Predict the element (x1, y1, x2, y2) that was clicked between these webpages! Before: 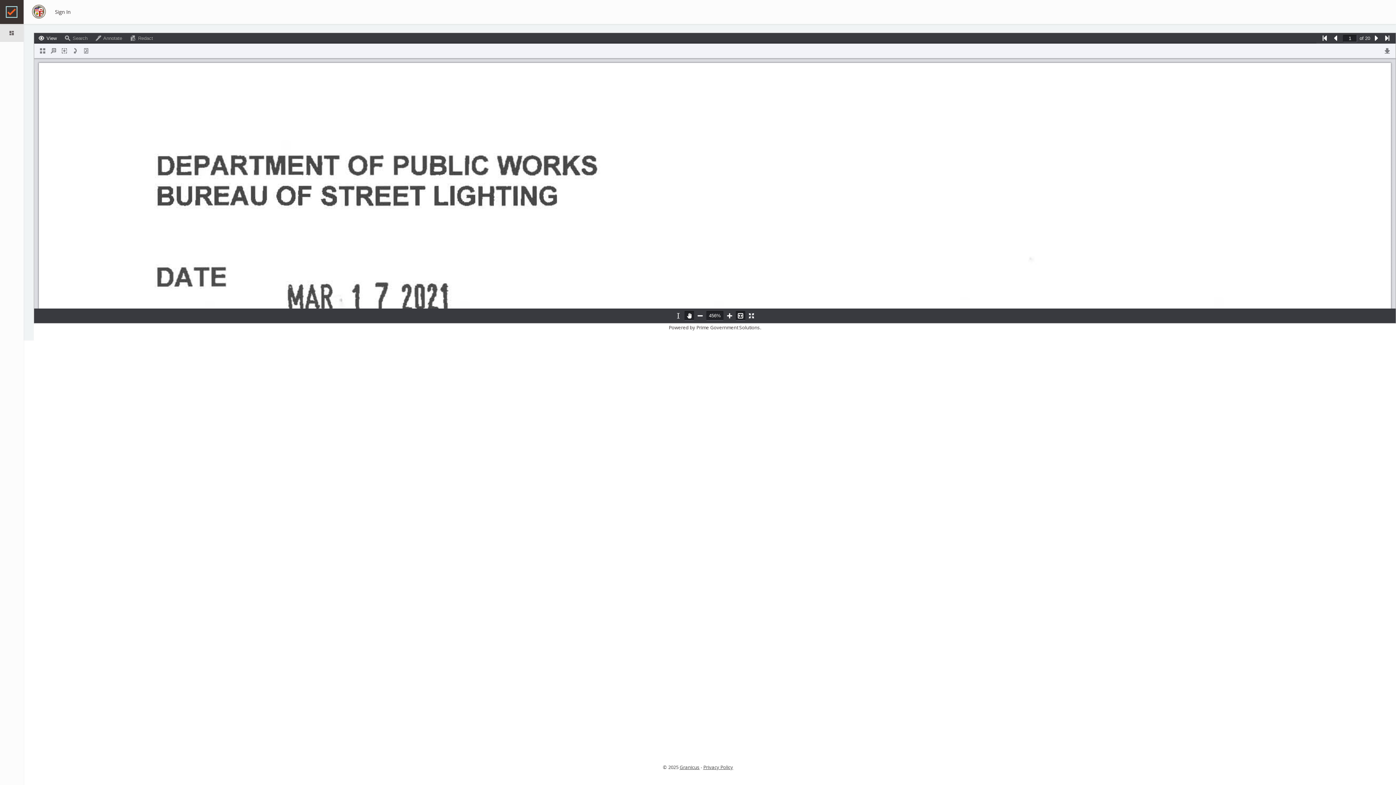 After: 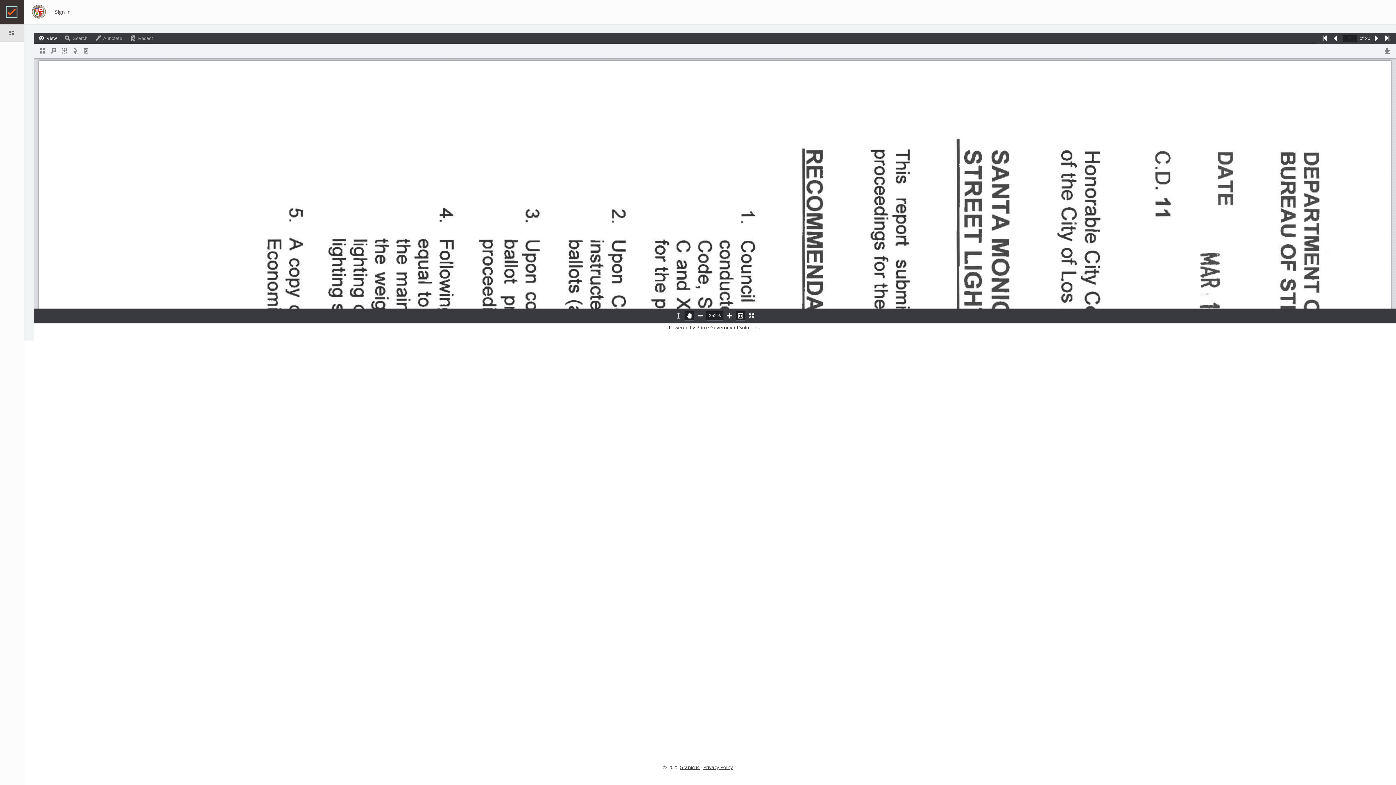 Action: bbox: (81, 46, 90, 55)